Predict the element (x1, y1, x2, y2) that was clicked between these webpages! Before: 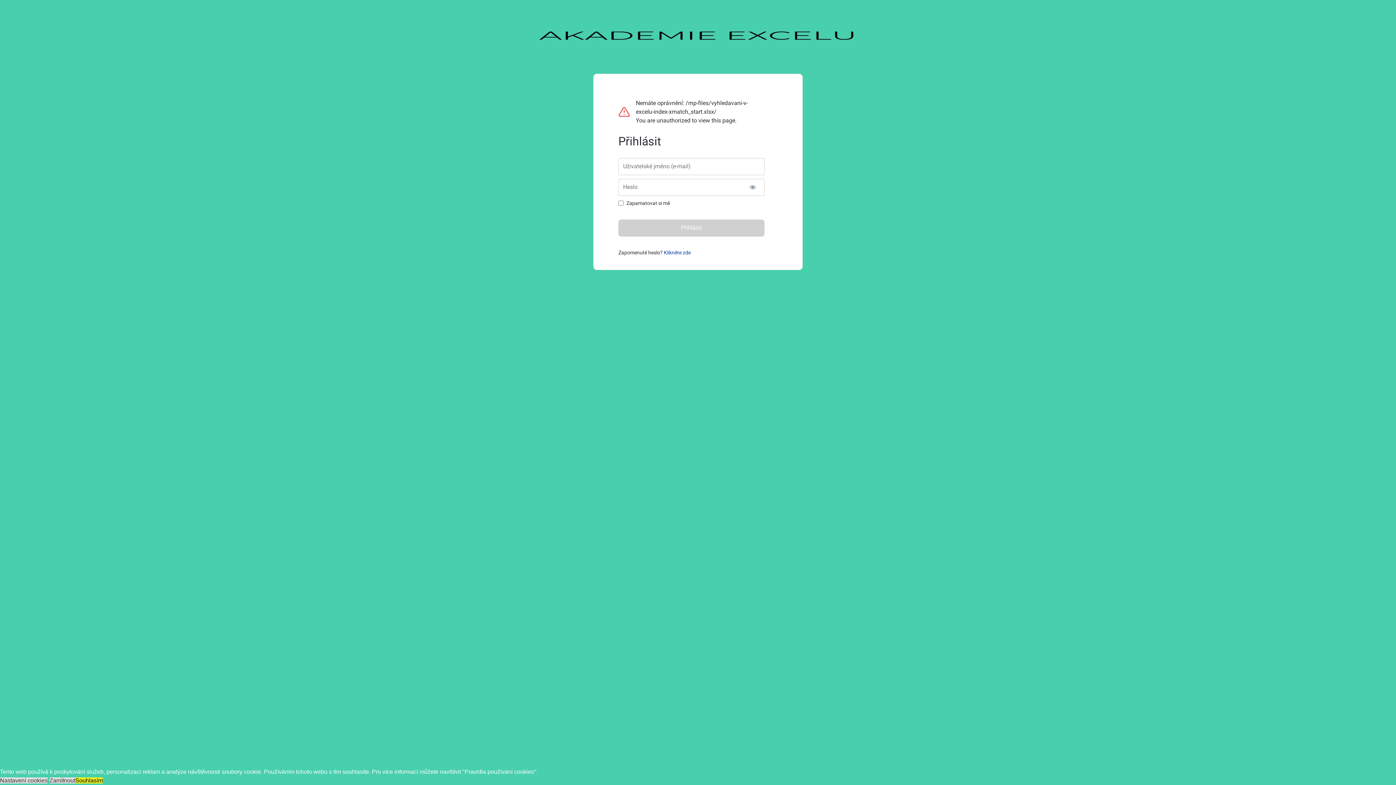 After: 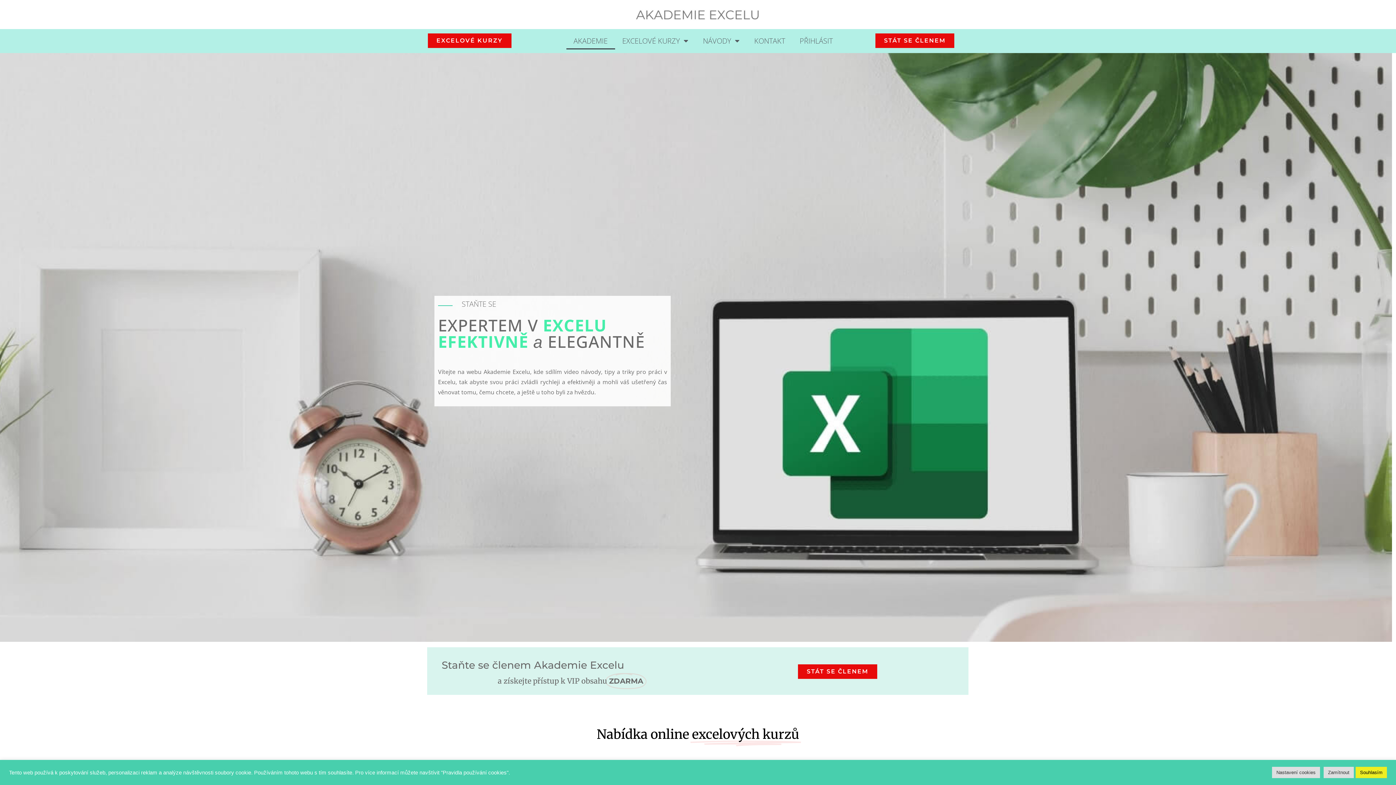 Action: bbox: (532, 48, 864, 55)